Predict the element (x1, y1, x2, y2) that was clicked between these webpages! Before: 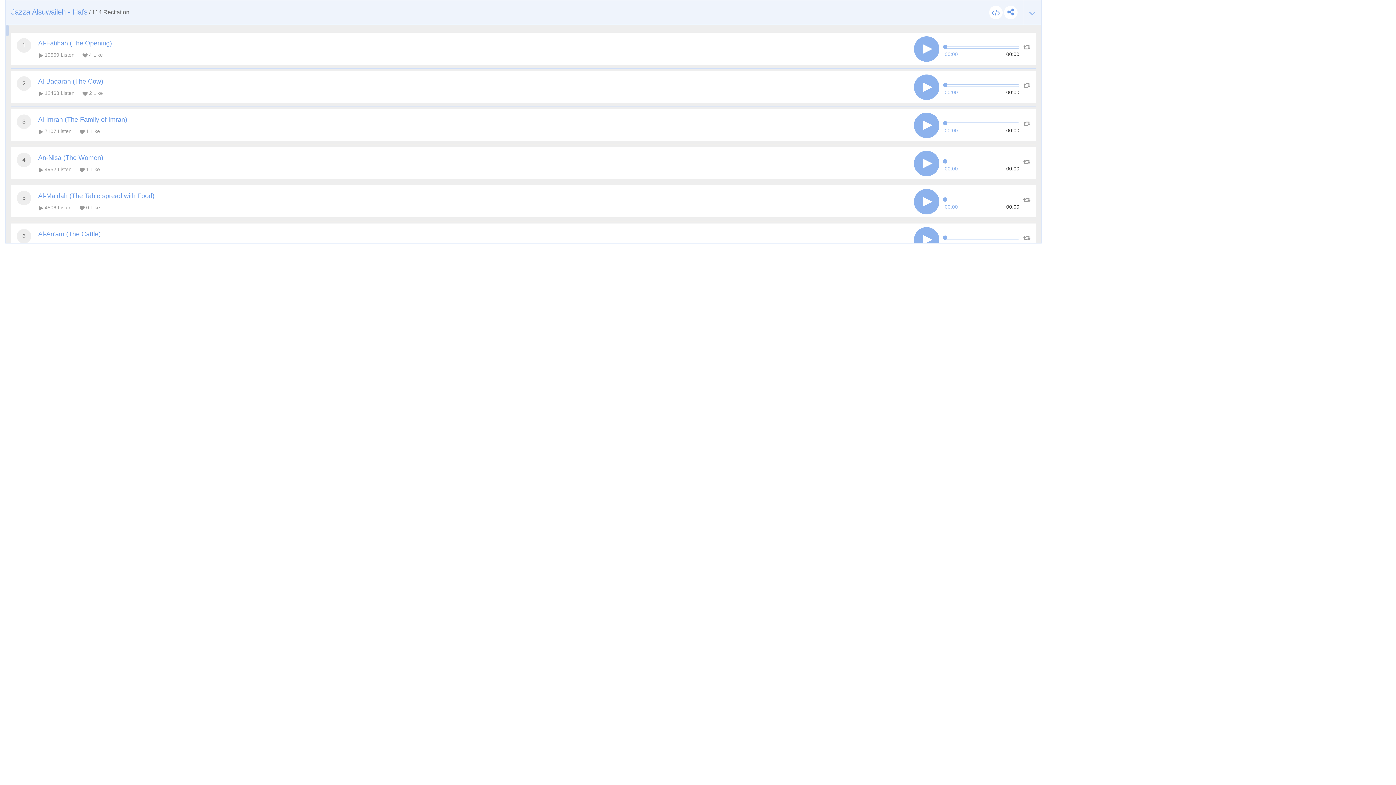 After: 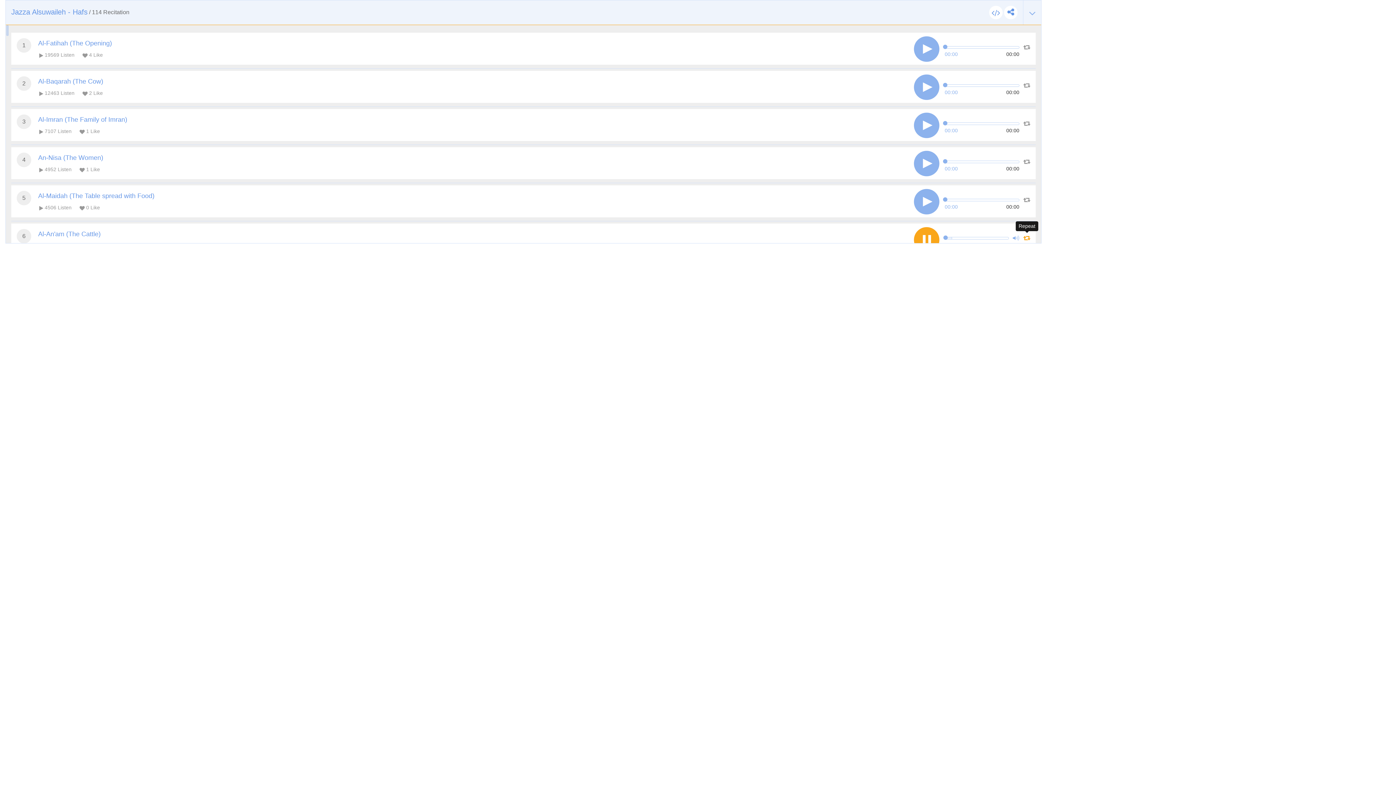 Action: bbox: (1023, 233, 1030, 242)